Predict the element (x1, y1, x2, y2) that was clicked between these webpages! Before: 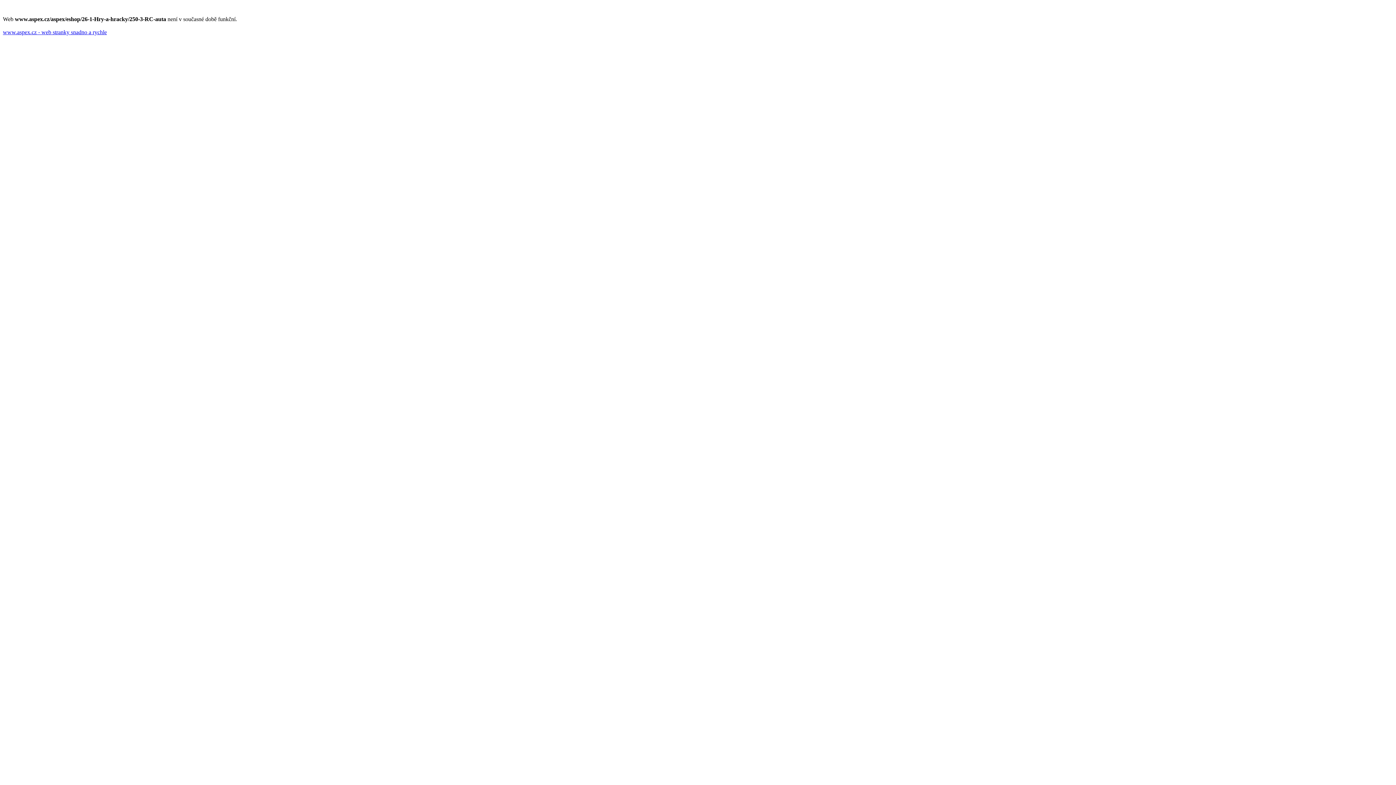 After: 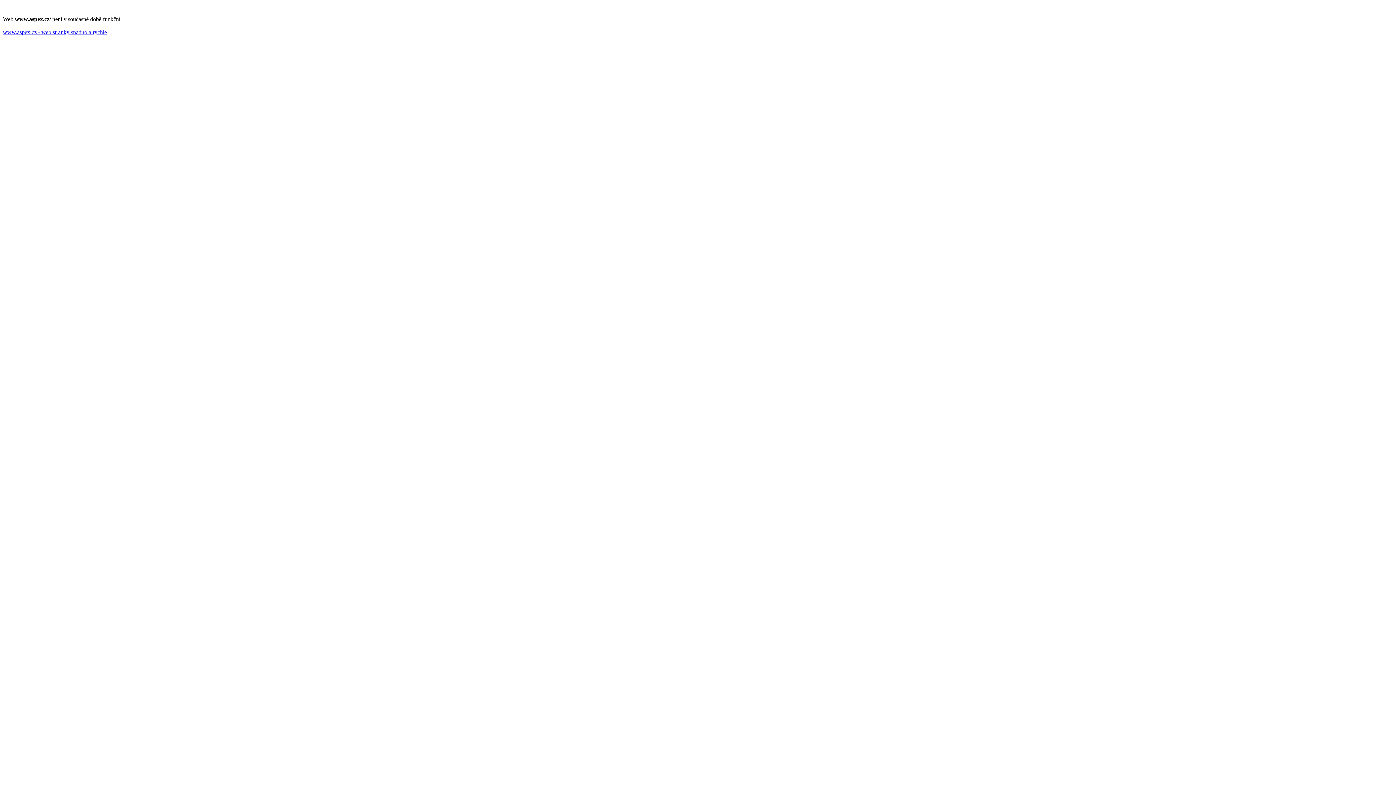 Action: label: www.aspex.cz - web stranky snadno a rychle bbox: (2, 29, 106, 35)